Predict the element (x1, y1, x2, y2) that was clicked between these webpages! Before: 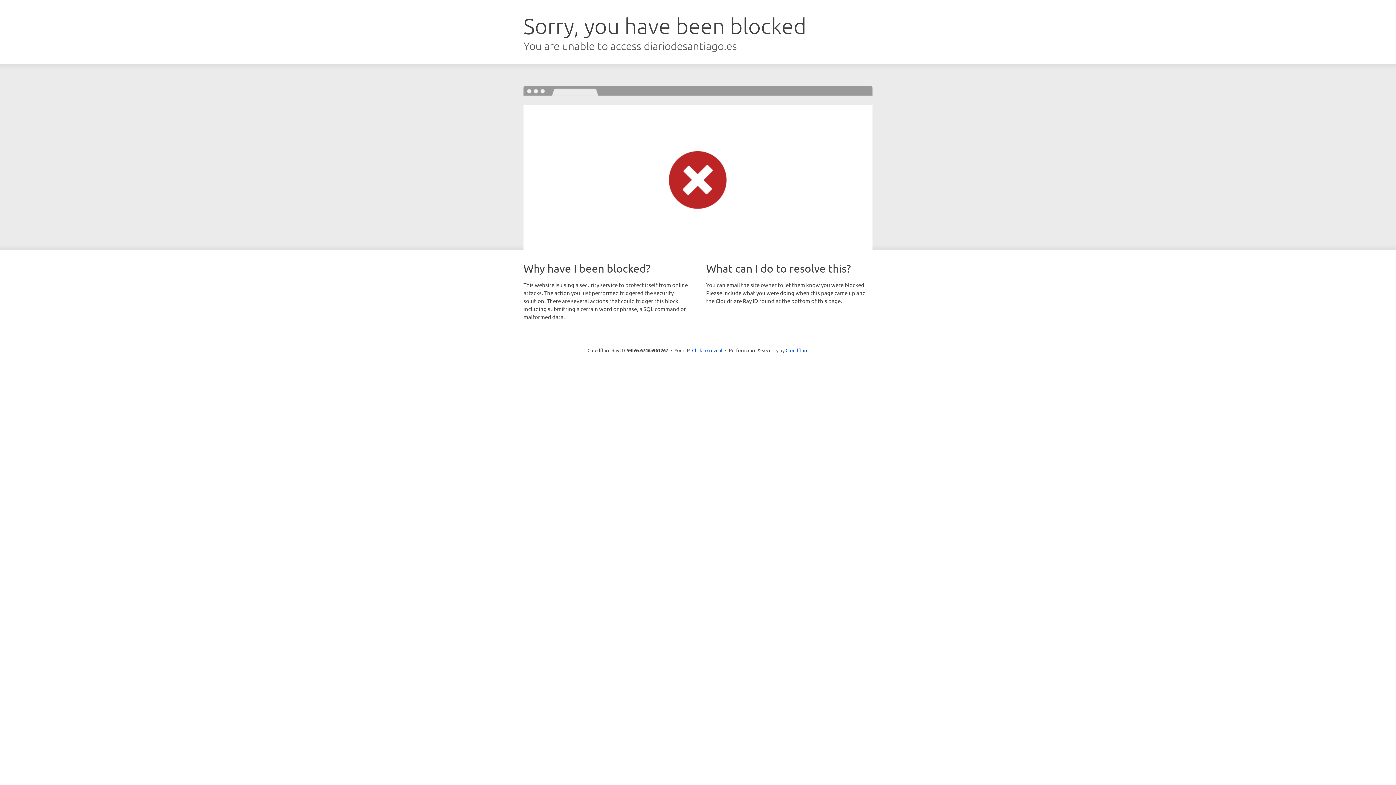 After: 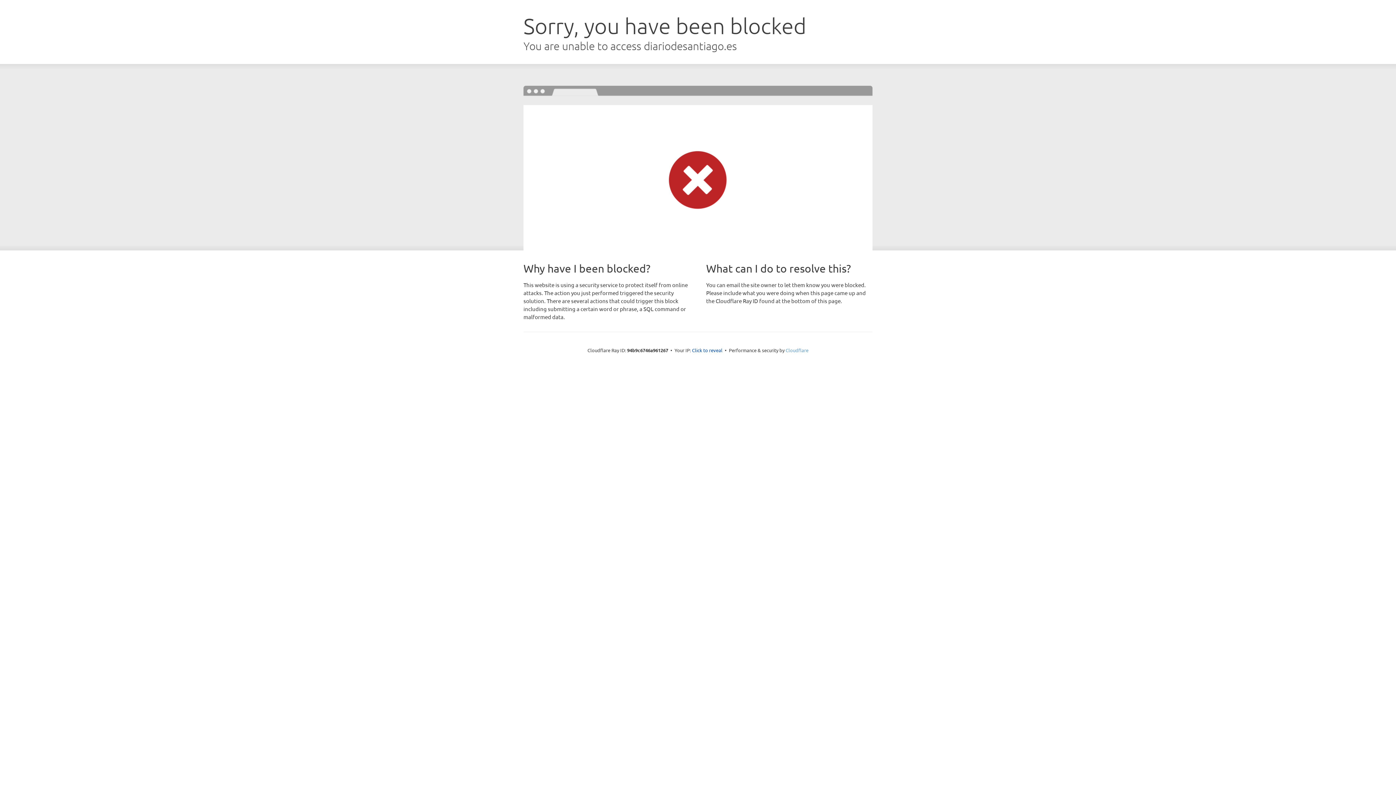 Action: label: Cloudflare bbox: (785, 347, 808, 353)